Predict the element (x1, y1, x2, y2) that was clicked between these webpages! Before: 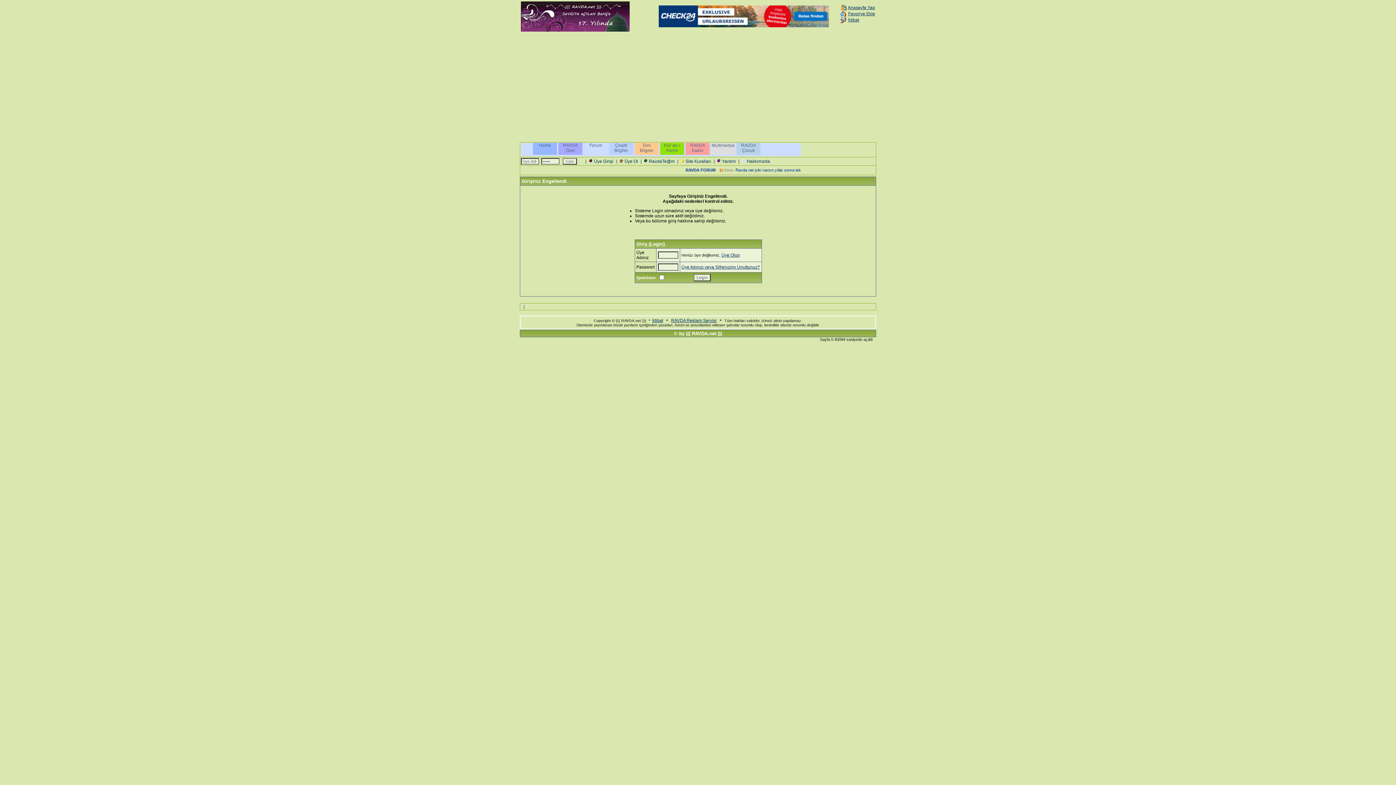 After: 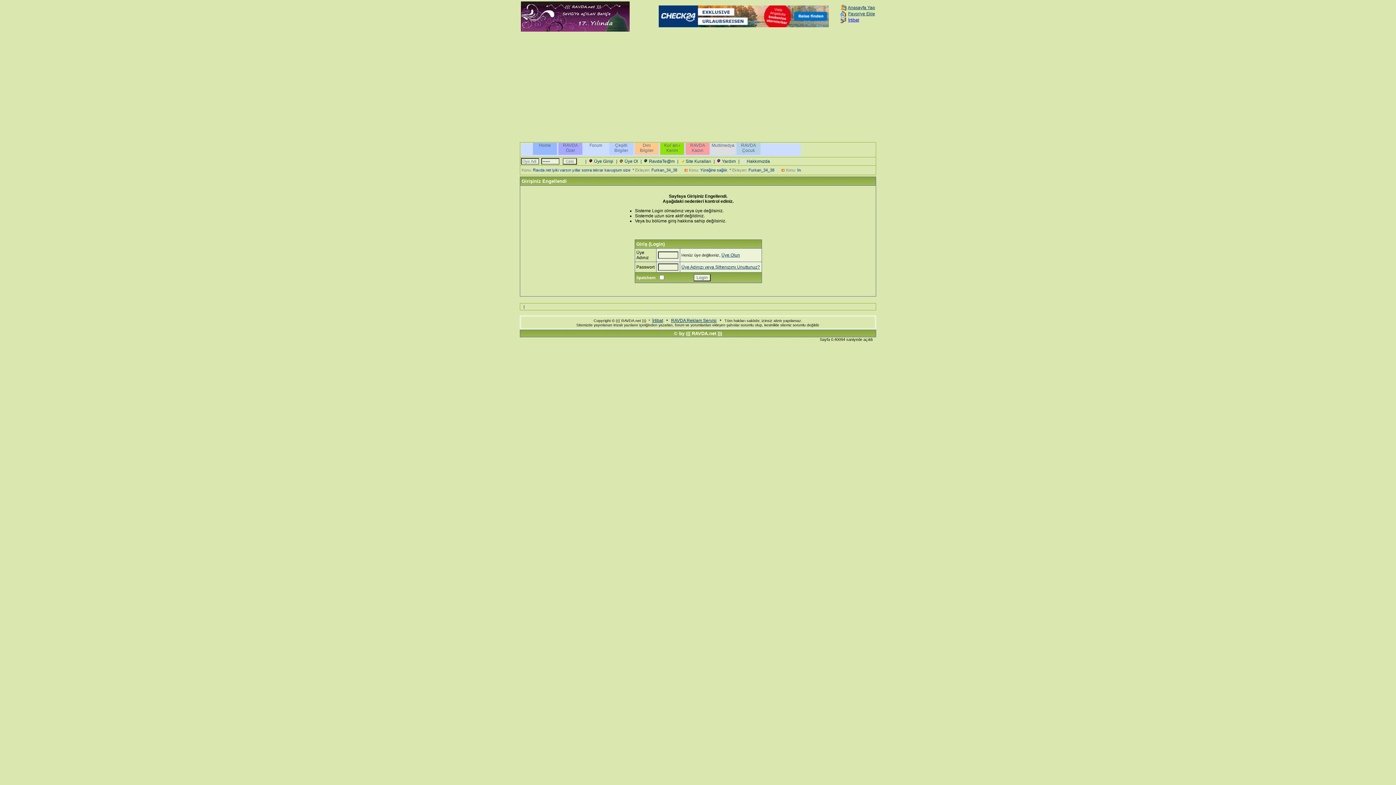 Action: bbox: (848, 17, 859, 22) label: İrtibat